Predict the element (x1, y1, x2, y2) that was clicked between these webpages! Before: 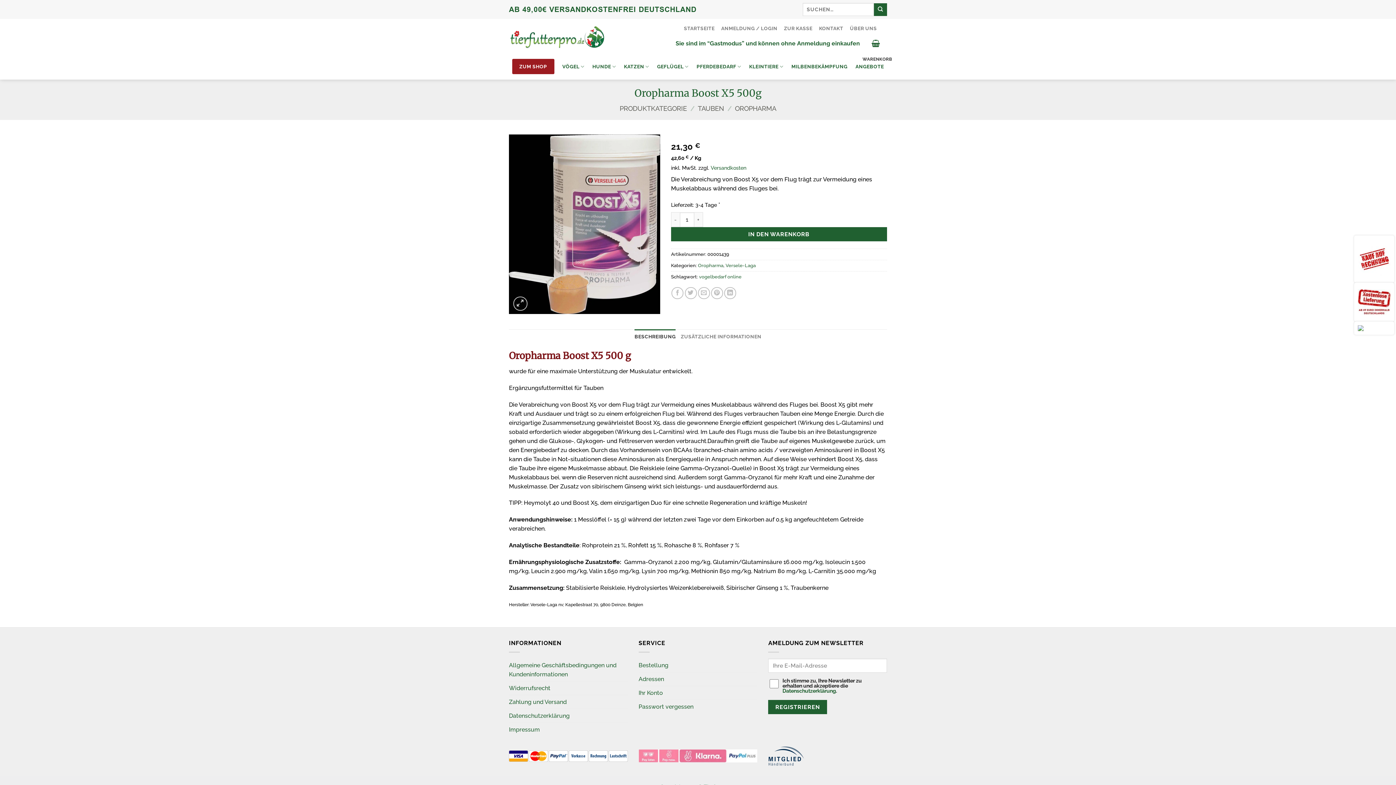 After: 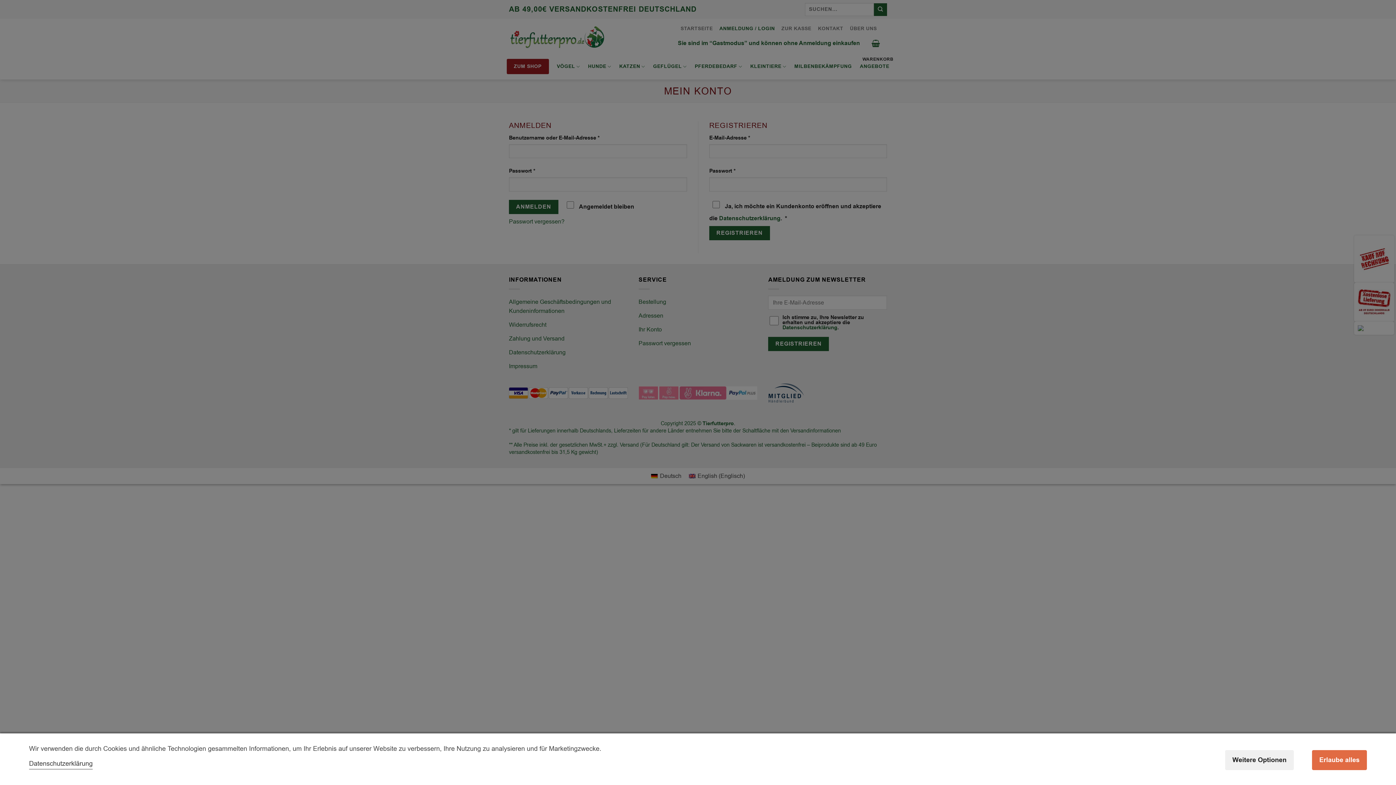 Action: label: Bestellung bbox: (638, 658, 668, 672)